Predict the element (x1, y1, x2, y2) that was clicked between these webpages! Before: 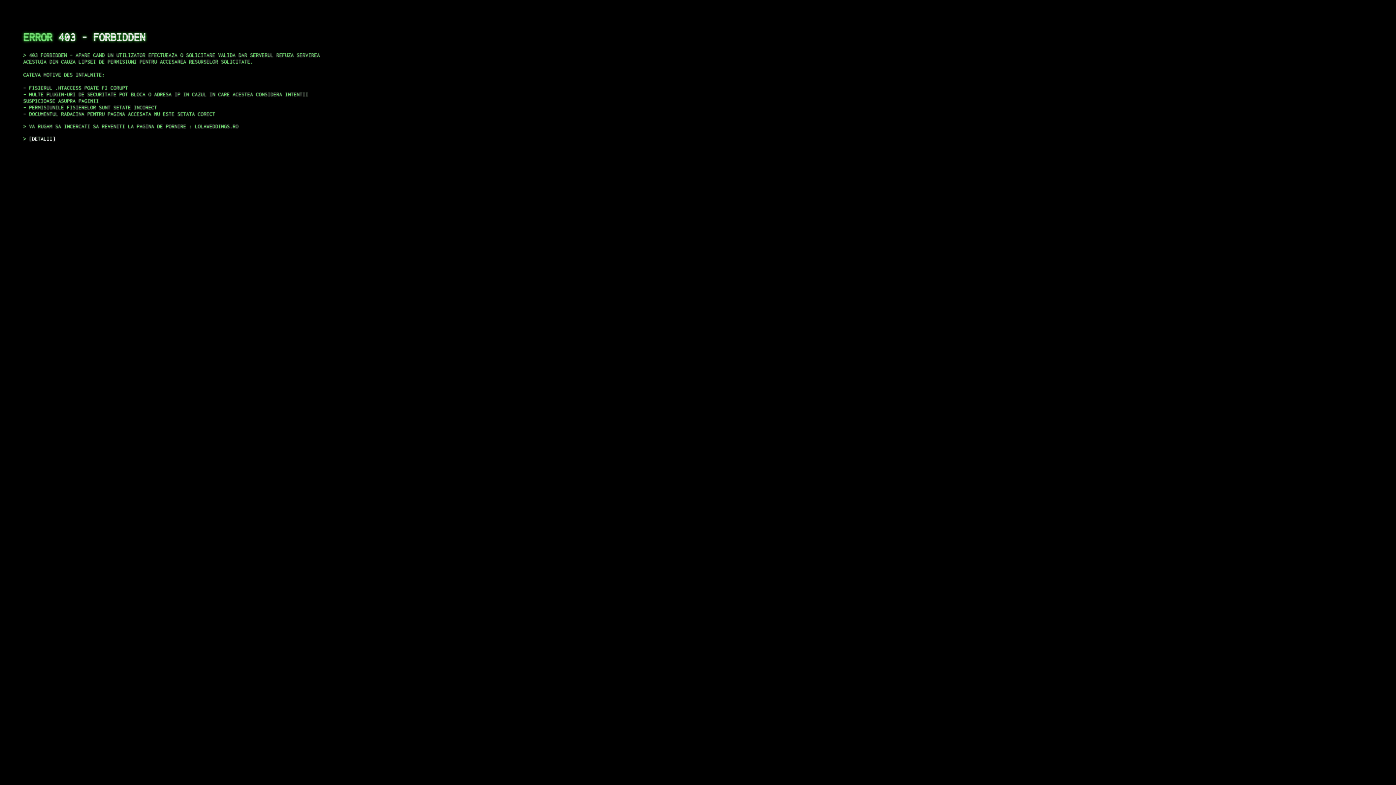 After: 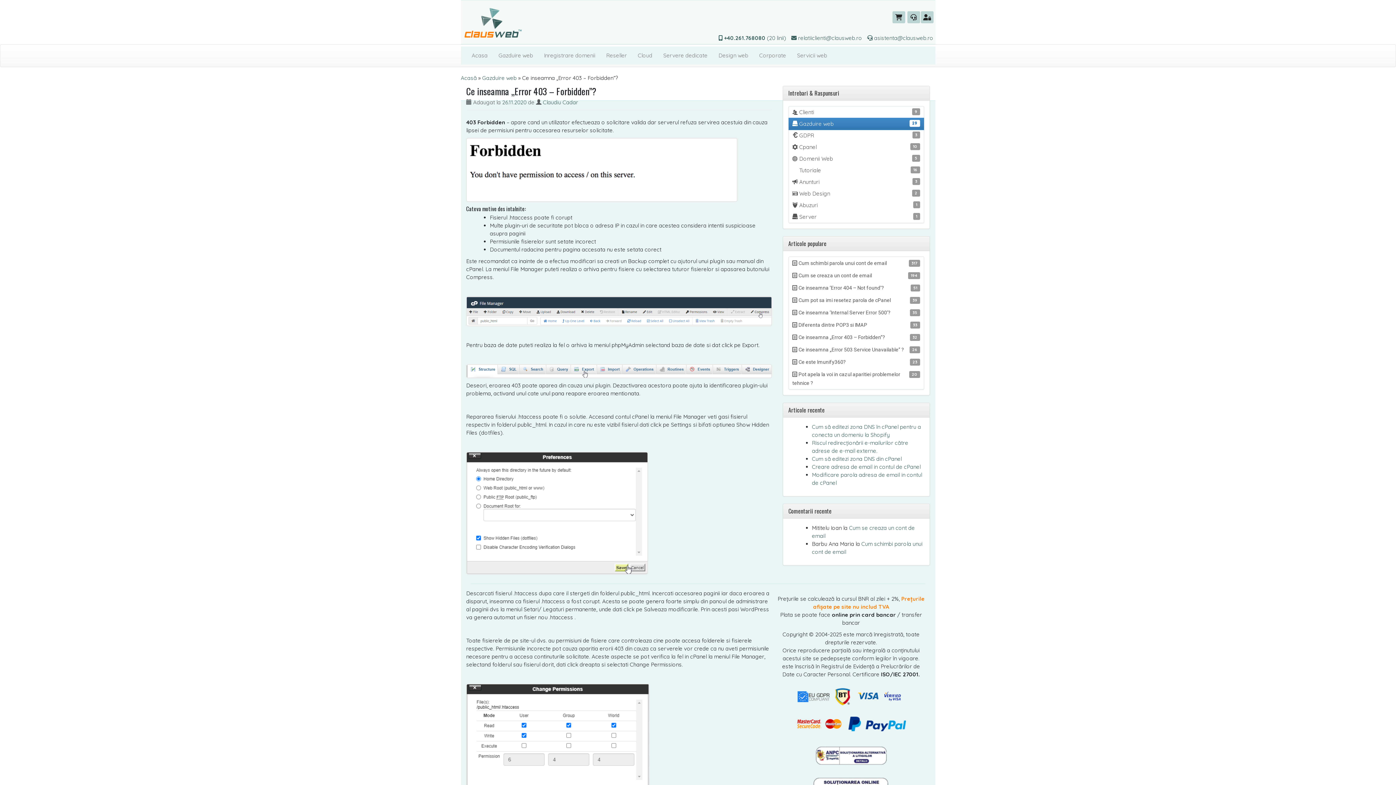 Action: label: DETALII bbox: (29, 135, 55, 141)